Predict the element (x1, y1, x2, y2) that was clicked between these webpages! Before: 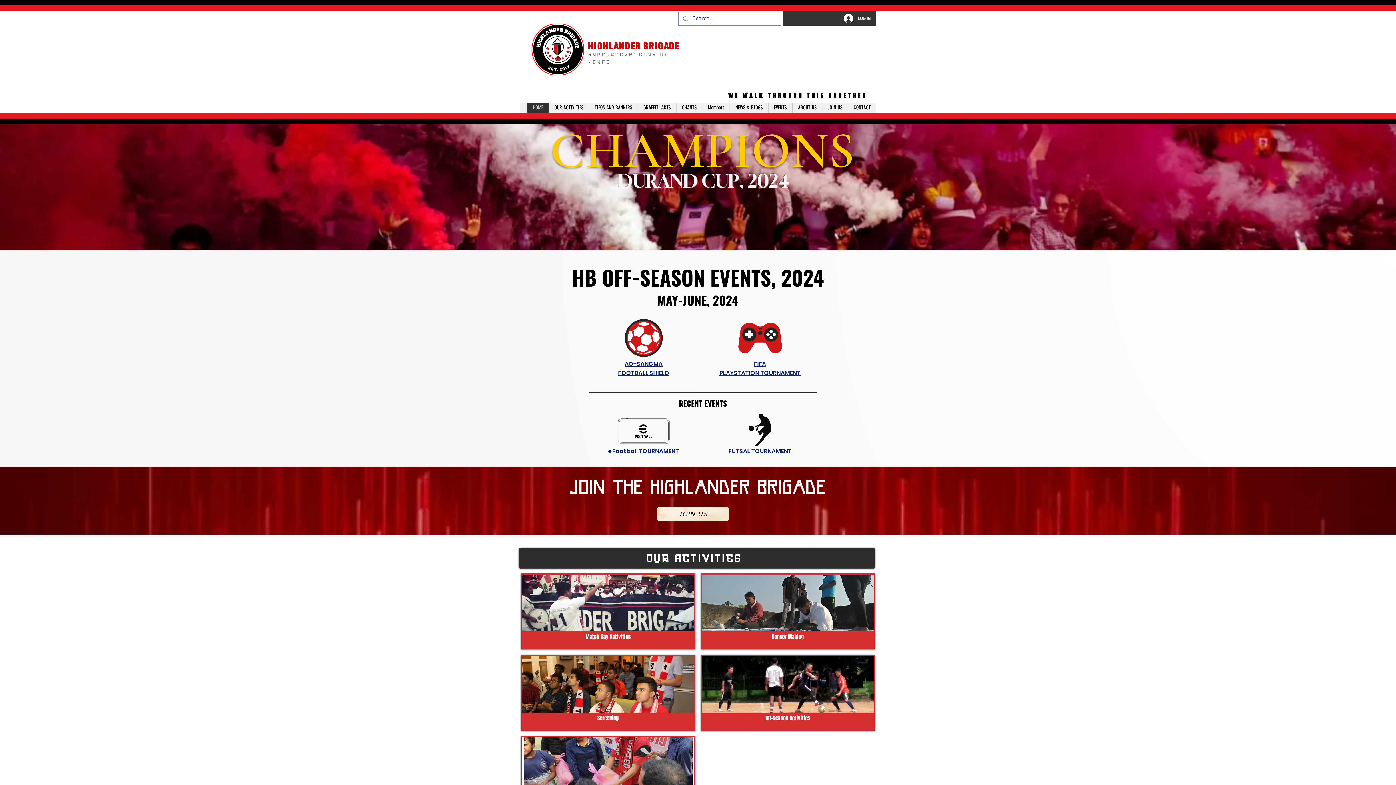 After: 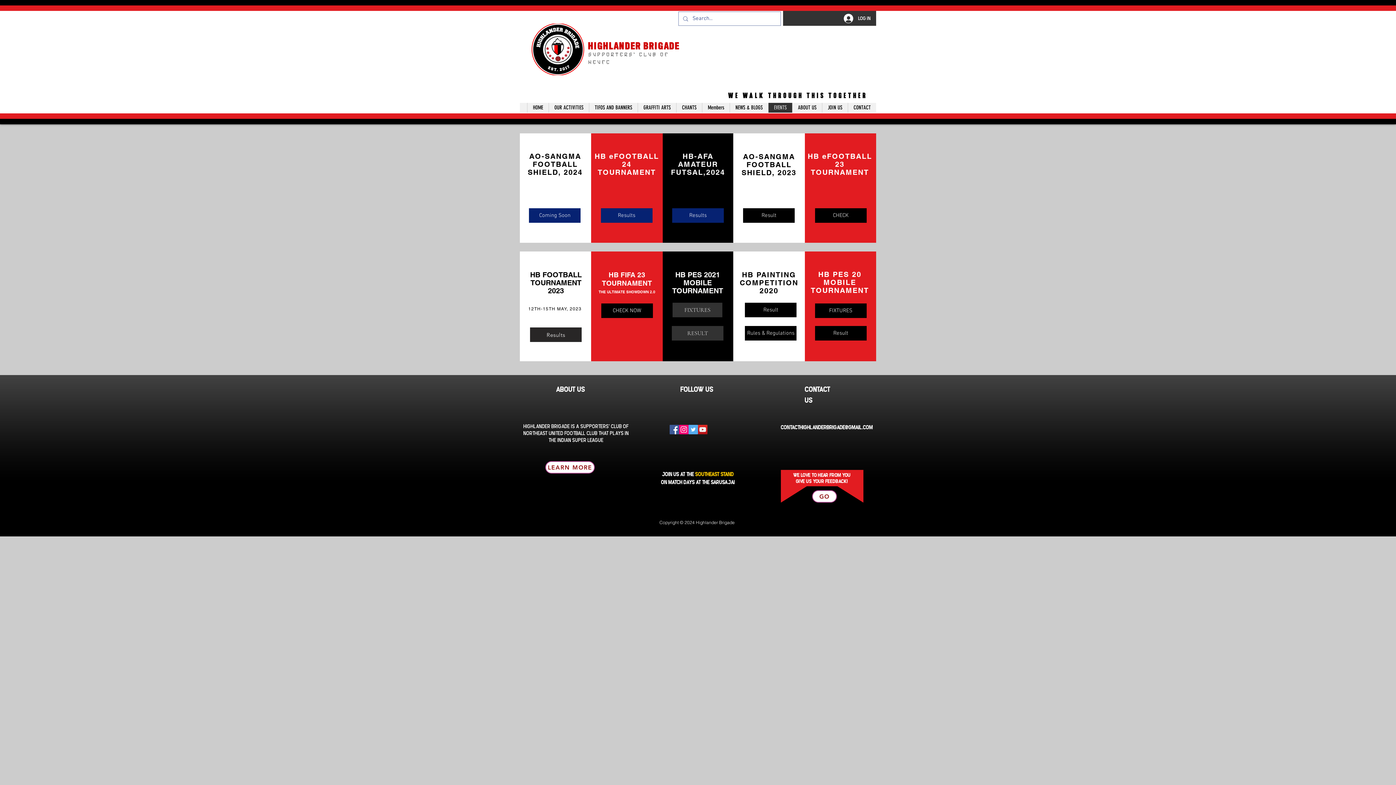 Action: bbox: (768, 102, 792, 112) label: EVENTS